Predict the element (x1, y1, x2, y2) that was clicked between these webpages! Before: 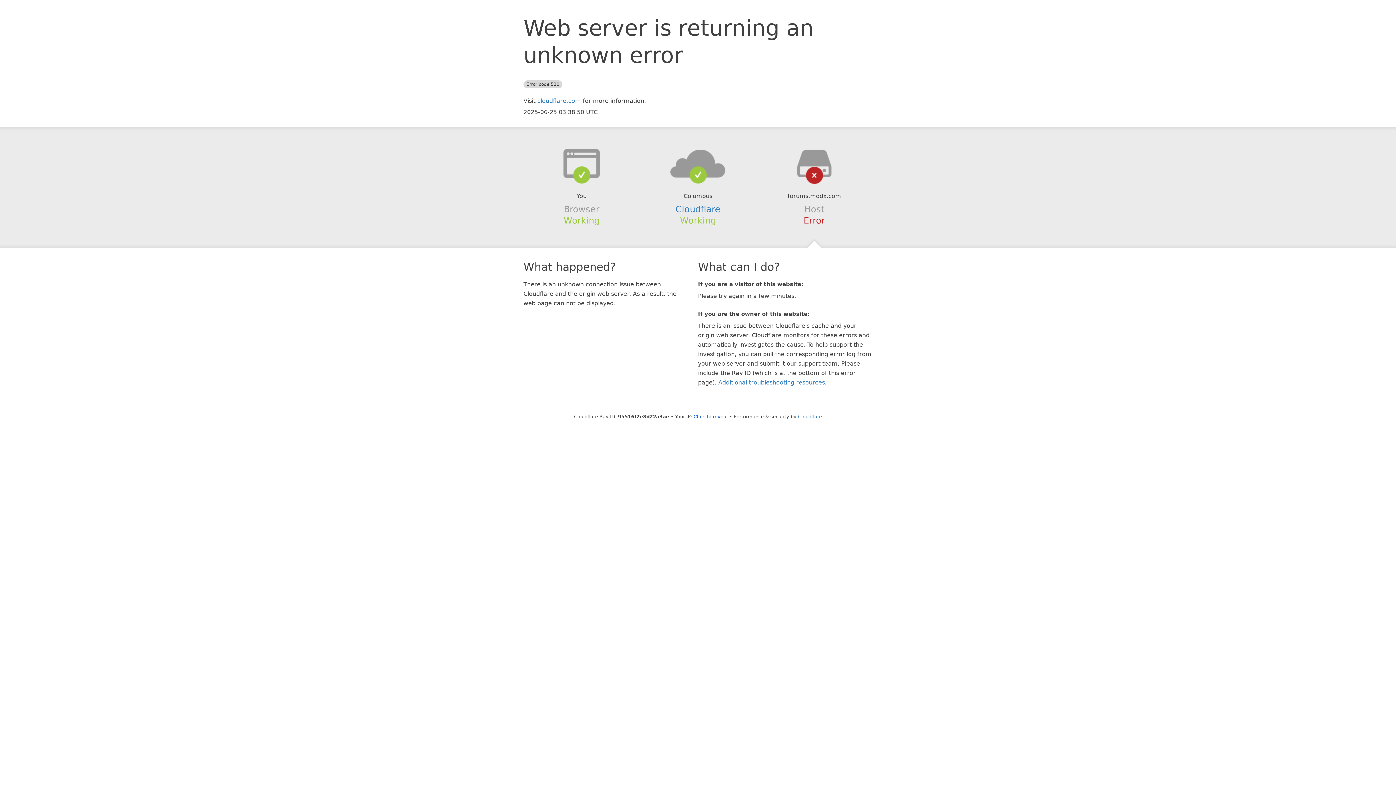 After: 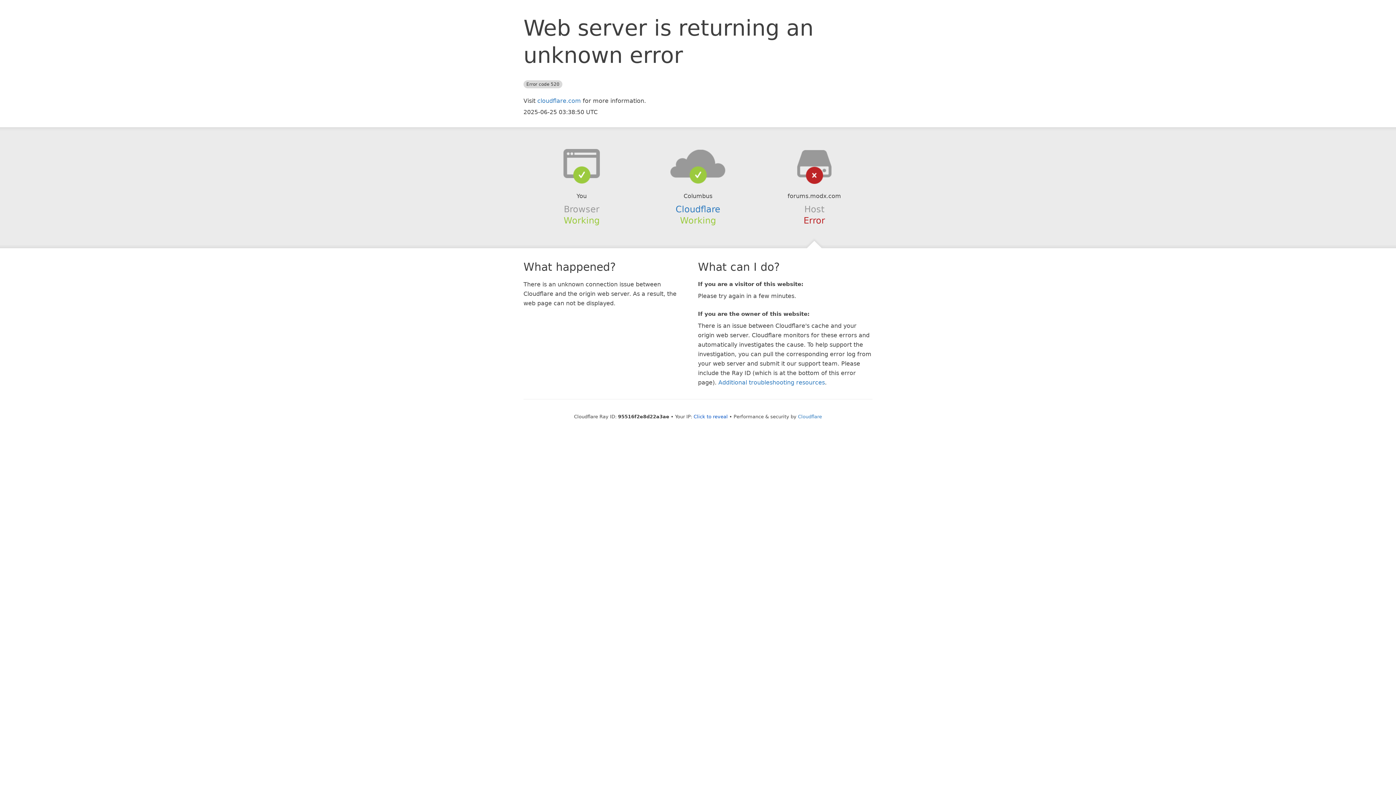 Action: bbox: (639, 148, 756, 178)